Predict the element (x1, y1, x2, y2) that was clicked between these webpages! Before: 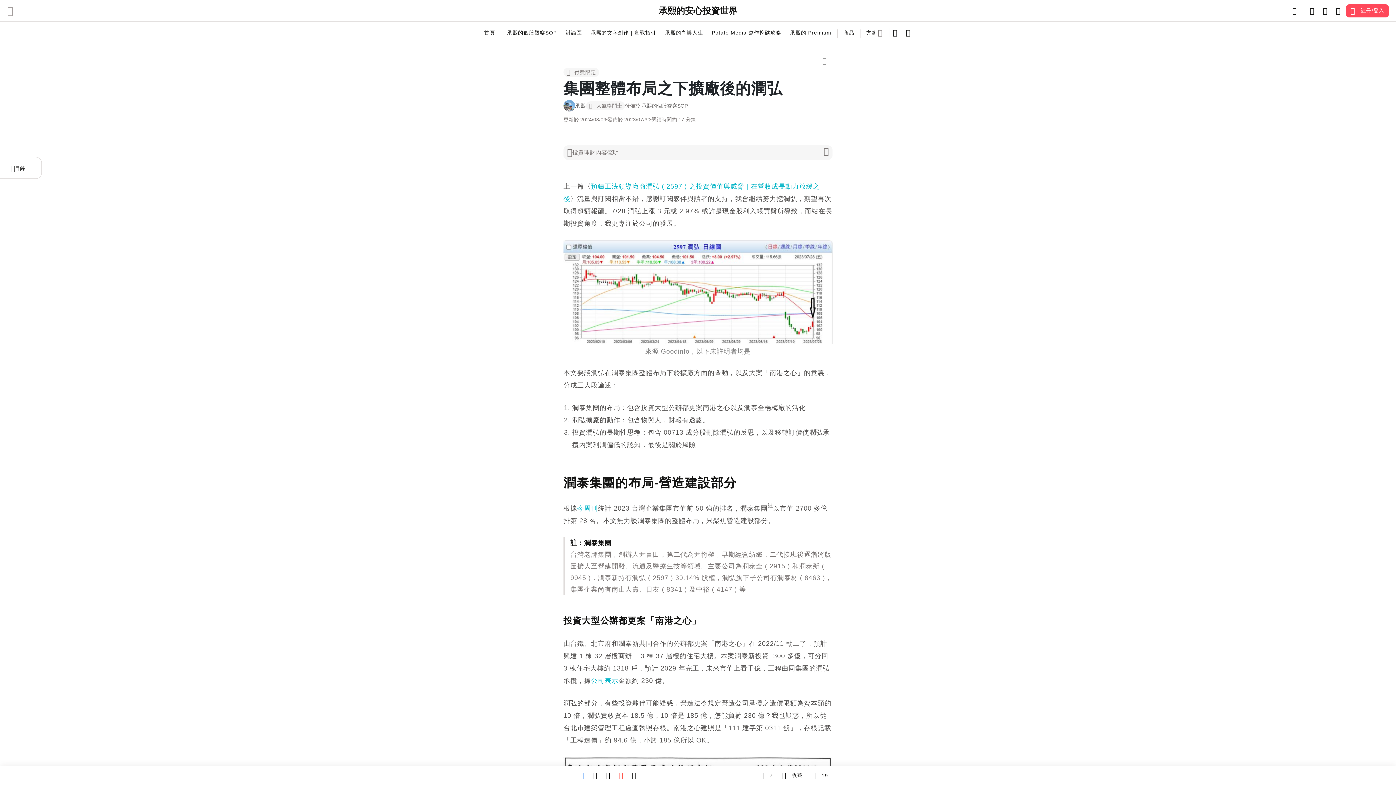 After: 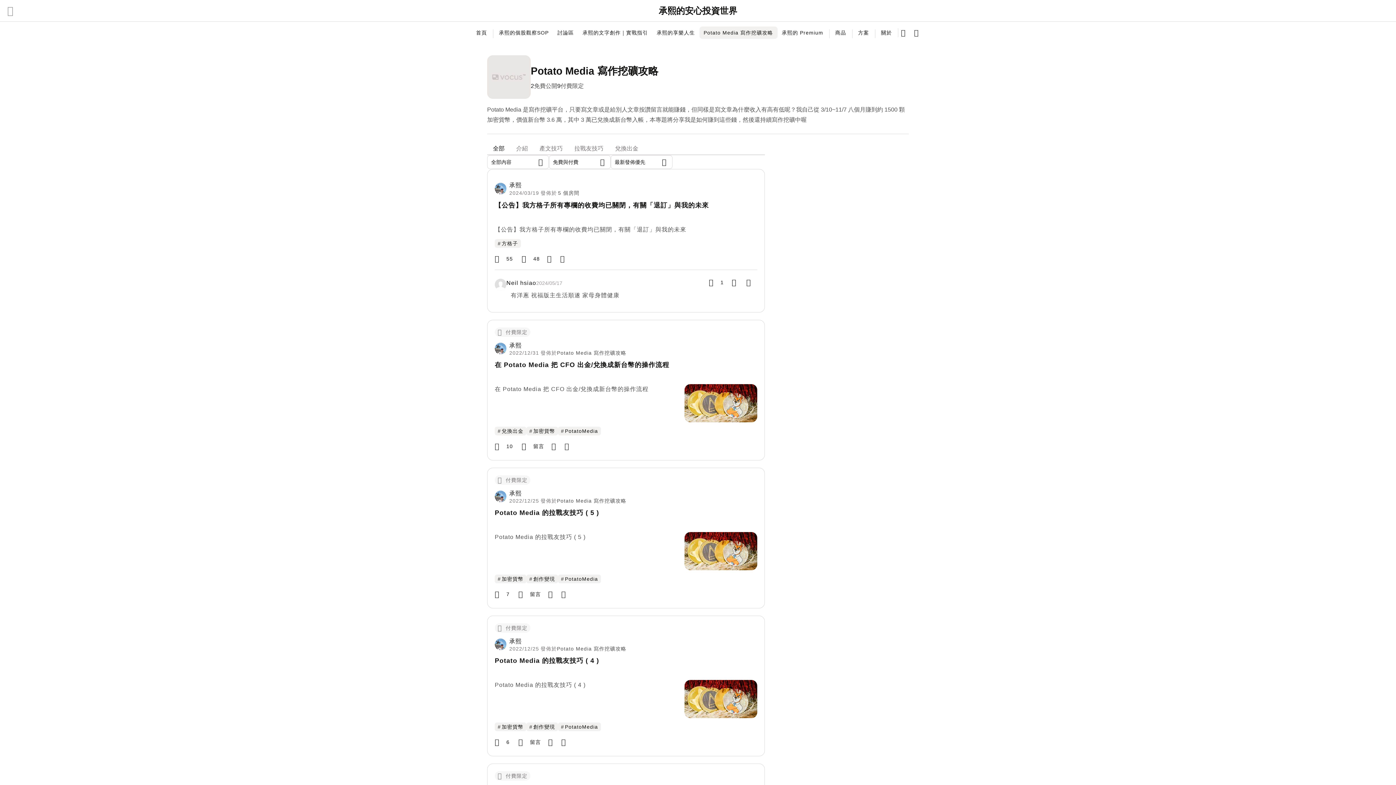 Action: bbox: (707, 26, 785, 38) label: Potato Media 寫作挖礦攻略